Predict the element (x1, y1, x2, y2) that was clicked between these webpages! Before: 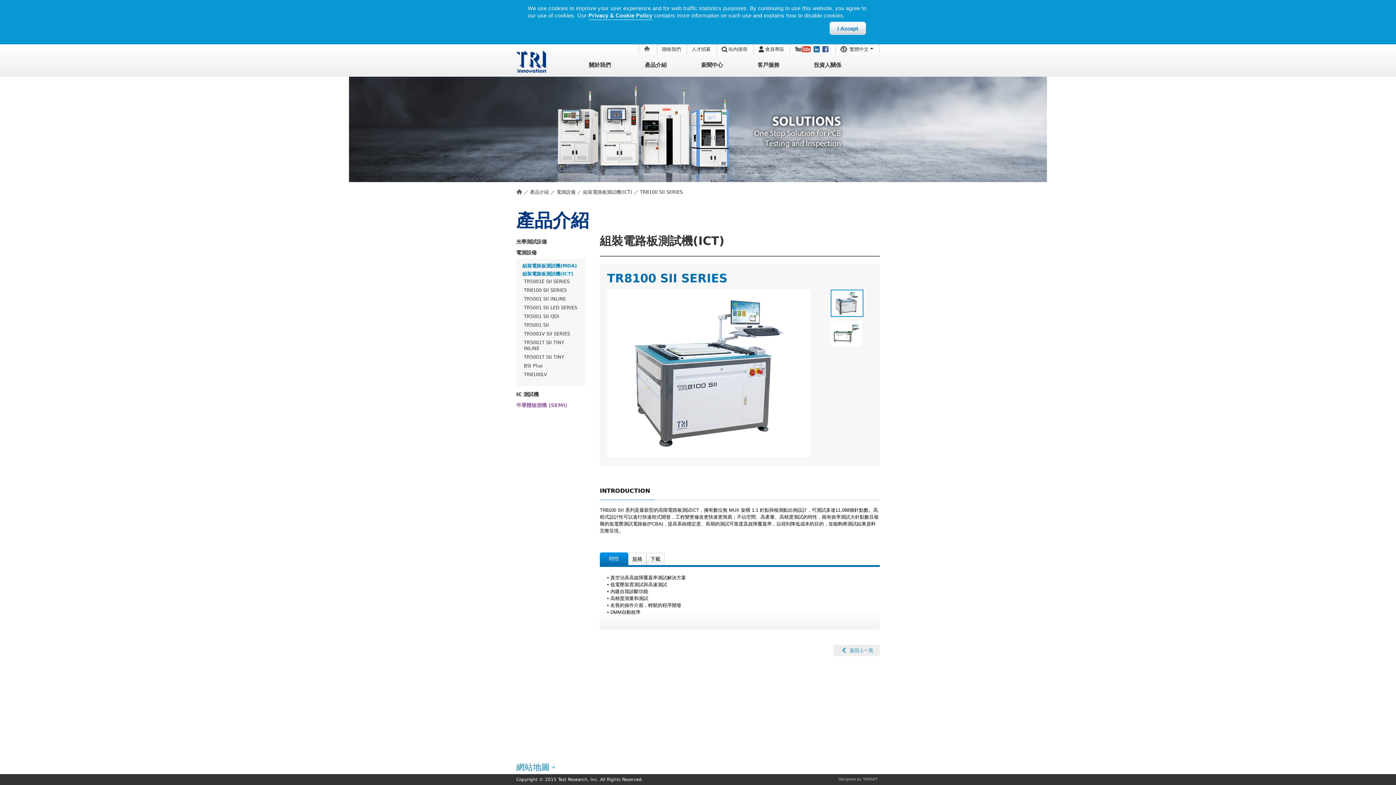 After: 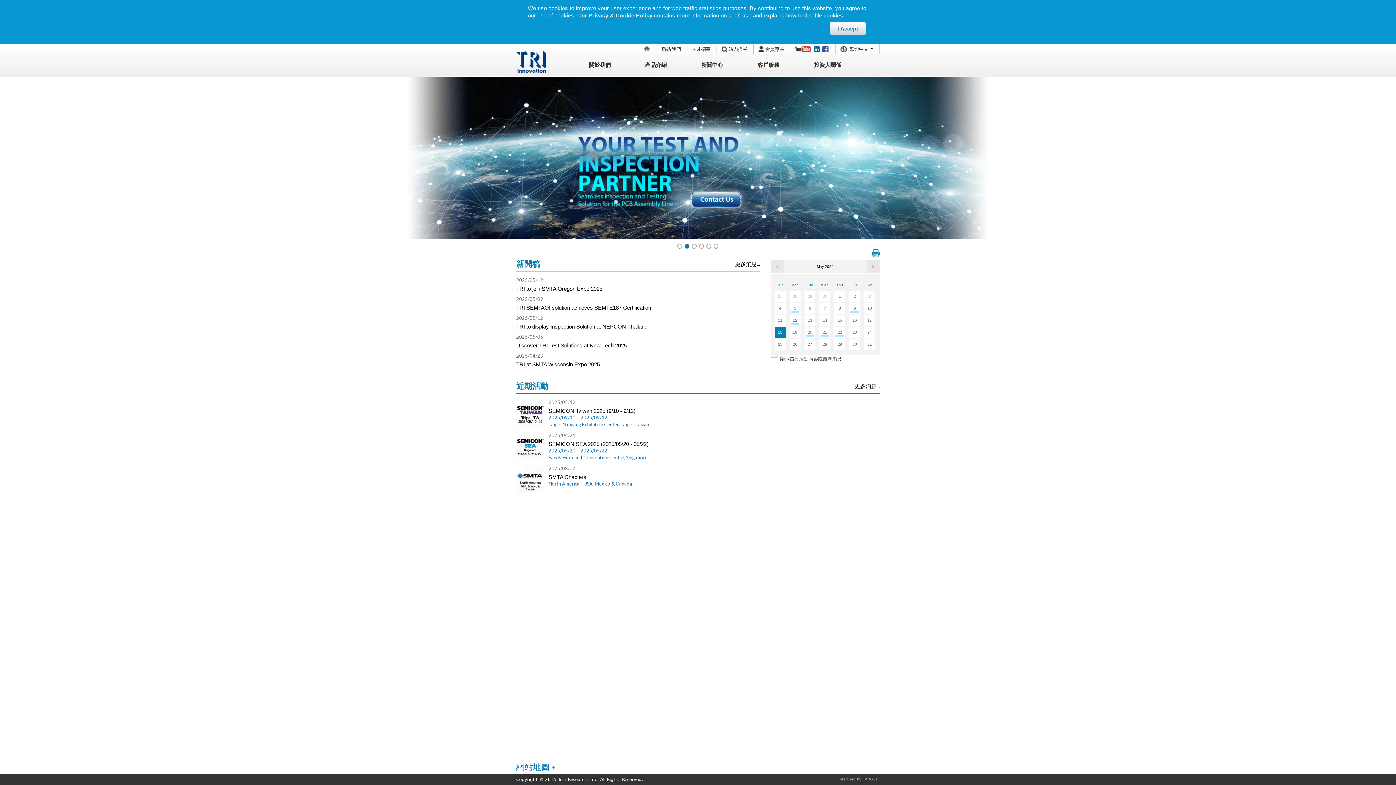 Action: bbox: (516, 189, 522, 194)